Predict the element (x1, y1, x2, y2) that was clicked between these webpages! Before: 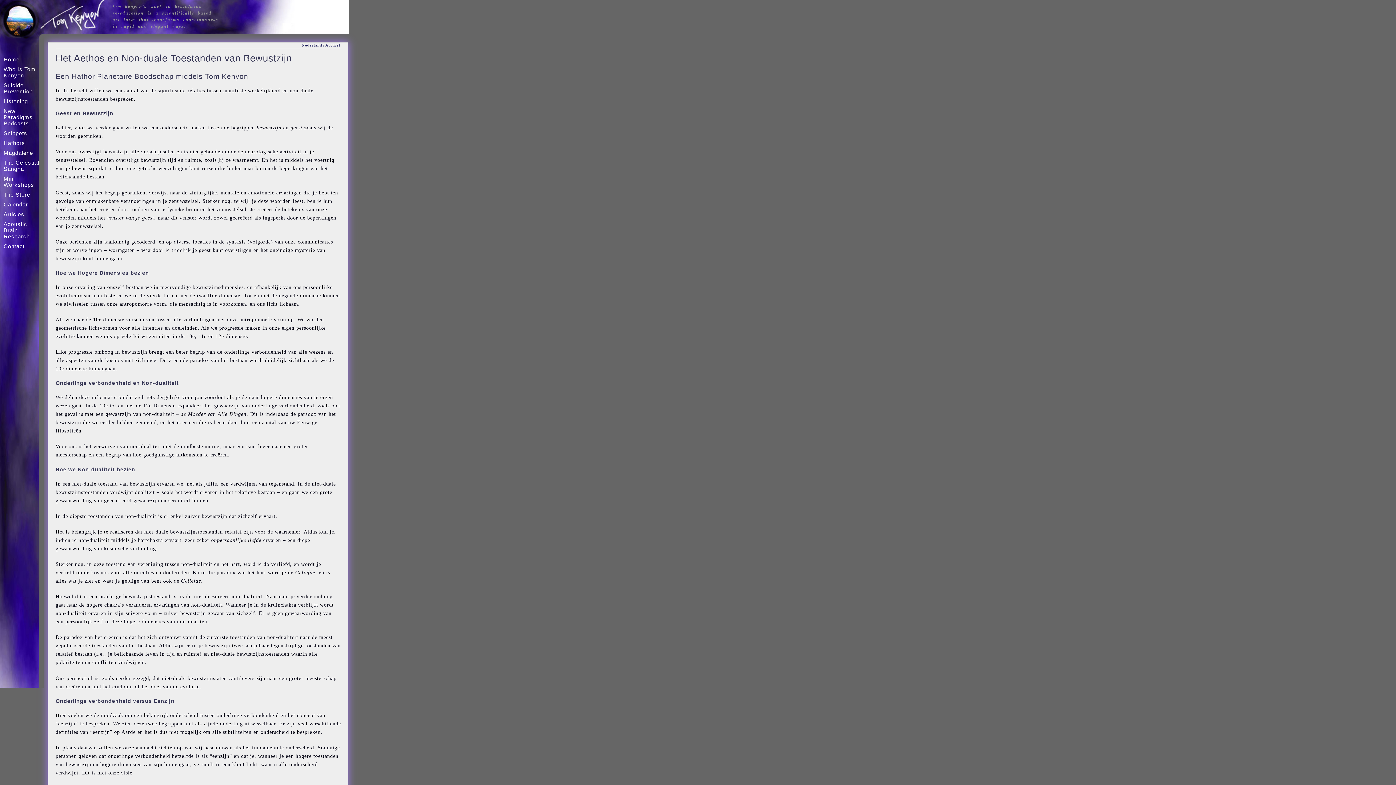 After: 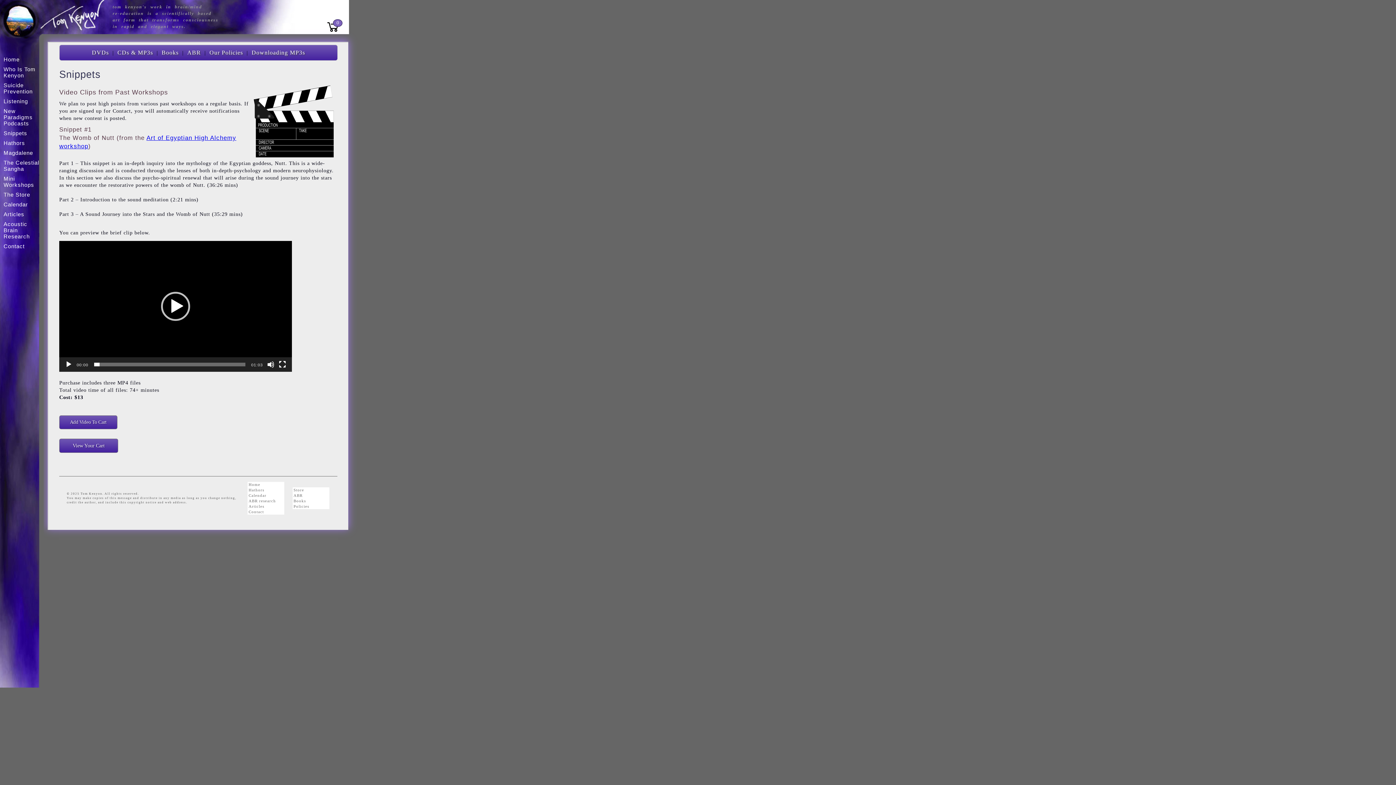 Action: bbox: (0, 130, 43, 136) label: Snippets